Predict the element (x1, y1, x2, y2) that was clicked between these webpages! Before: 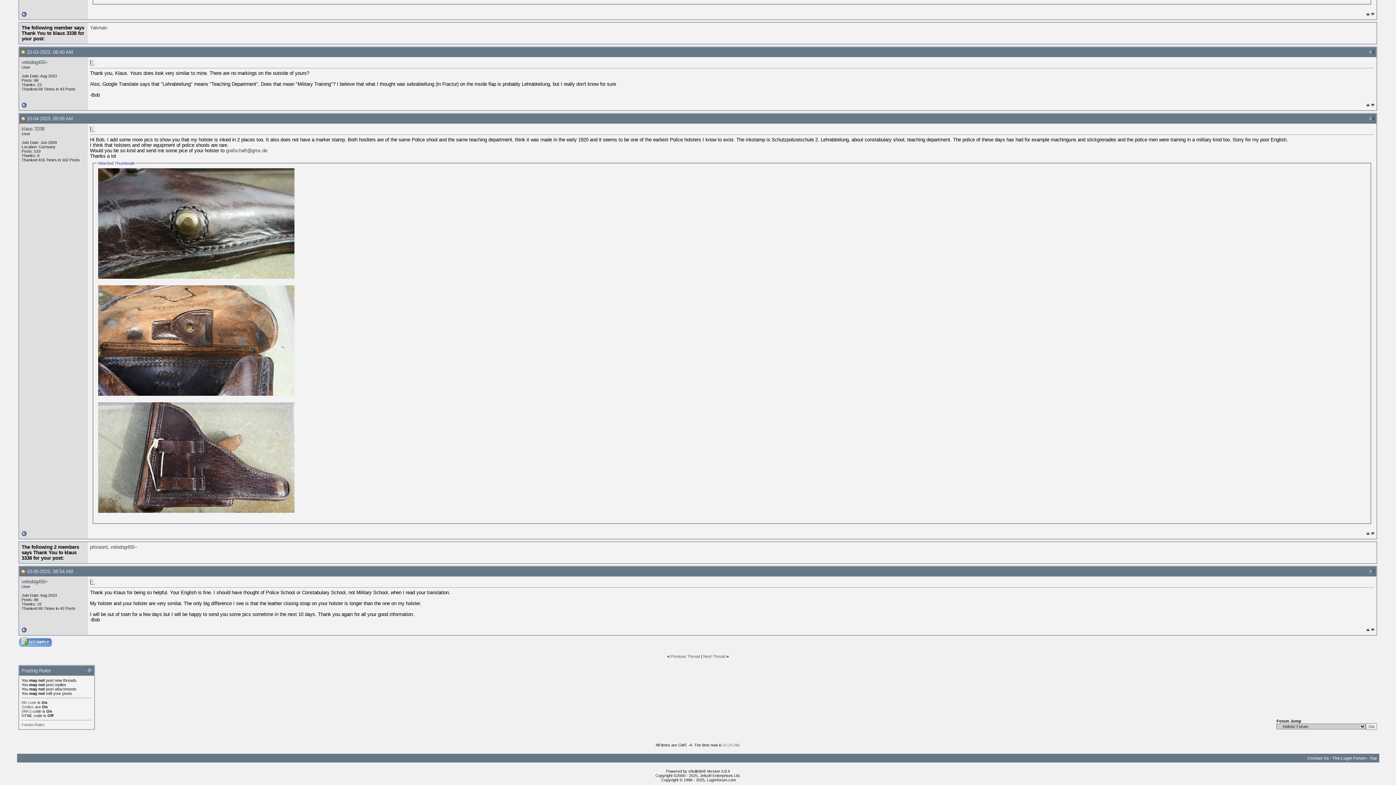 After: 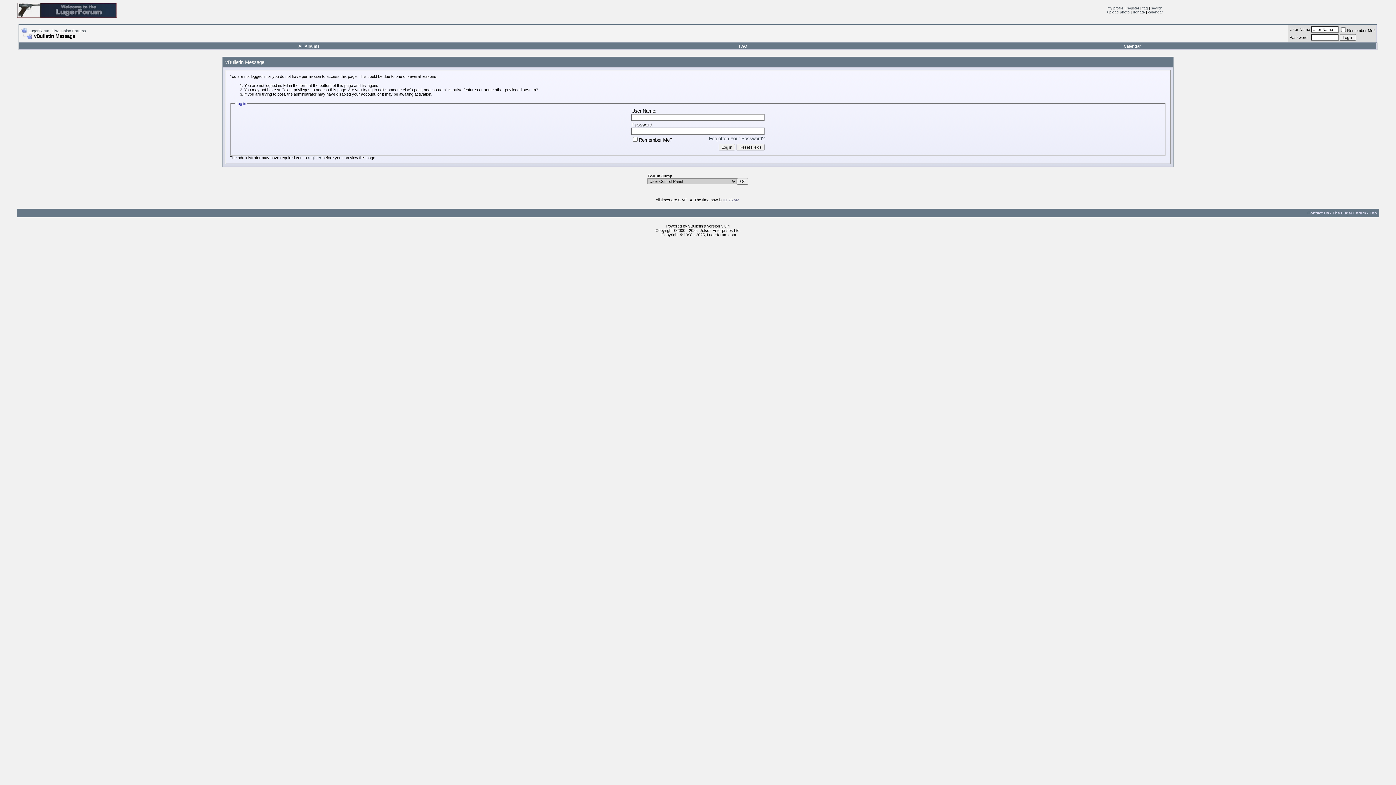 Action: bbox: (110, 544, 137, 550) label: velodog455~